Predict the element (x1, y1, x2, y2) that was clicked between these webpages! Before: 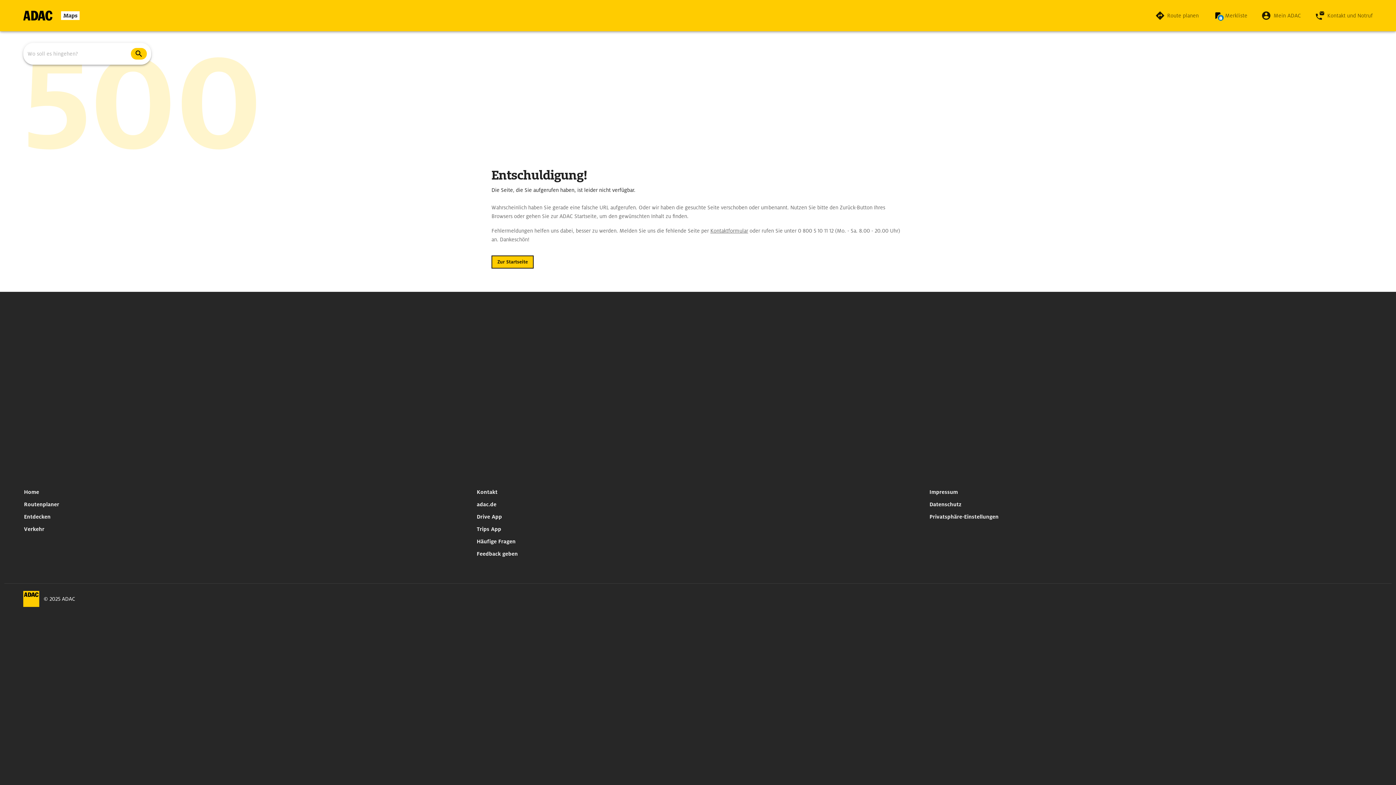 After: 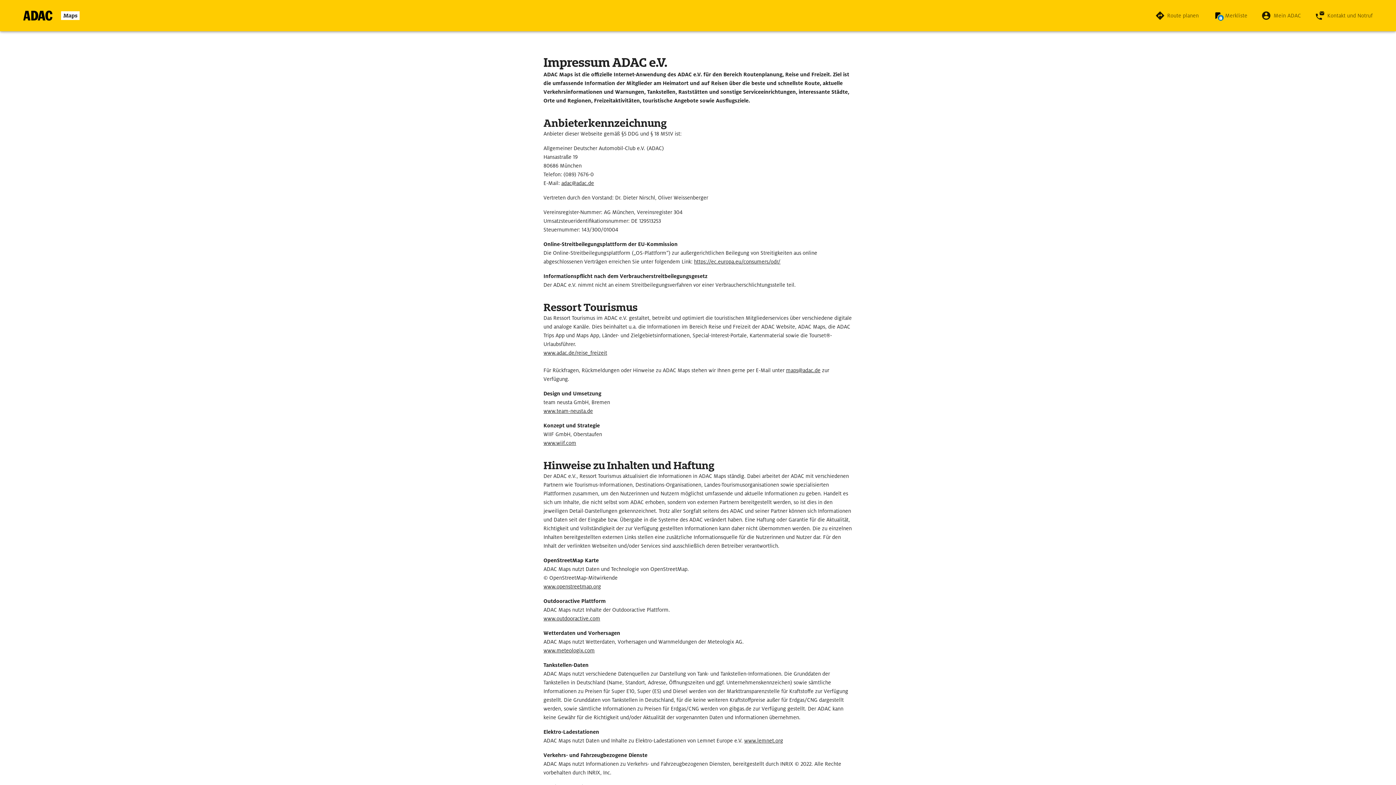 Action: bbox: (926, 486, 961, 498) label: Impressum